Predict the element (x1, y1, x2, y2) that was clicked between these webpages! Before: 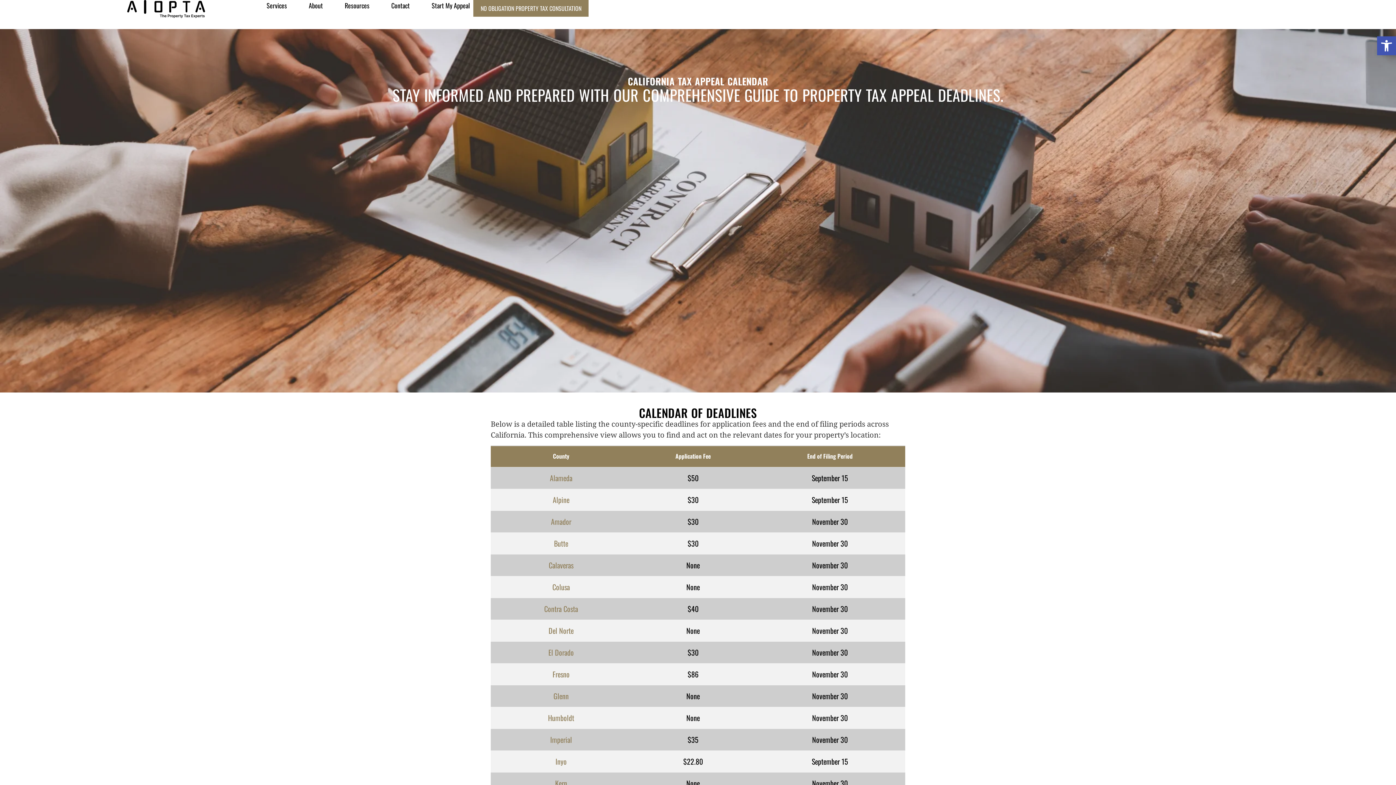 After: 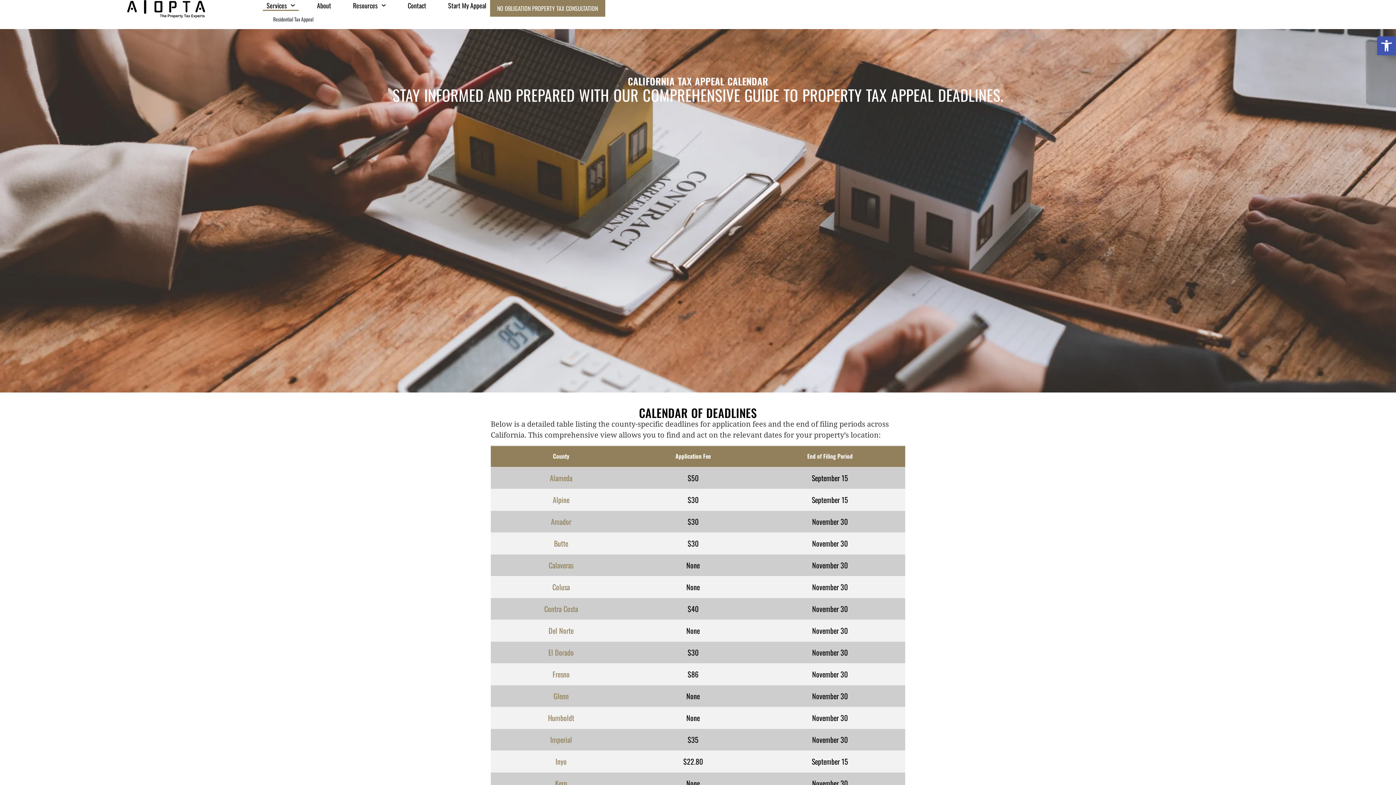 Action: bbox: (263, 0, 290, 10) label: Services